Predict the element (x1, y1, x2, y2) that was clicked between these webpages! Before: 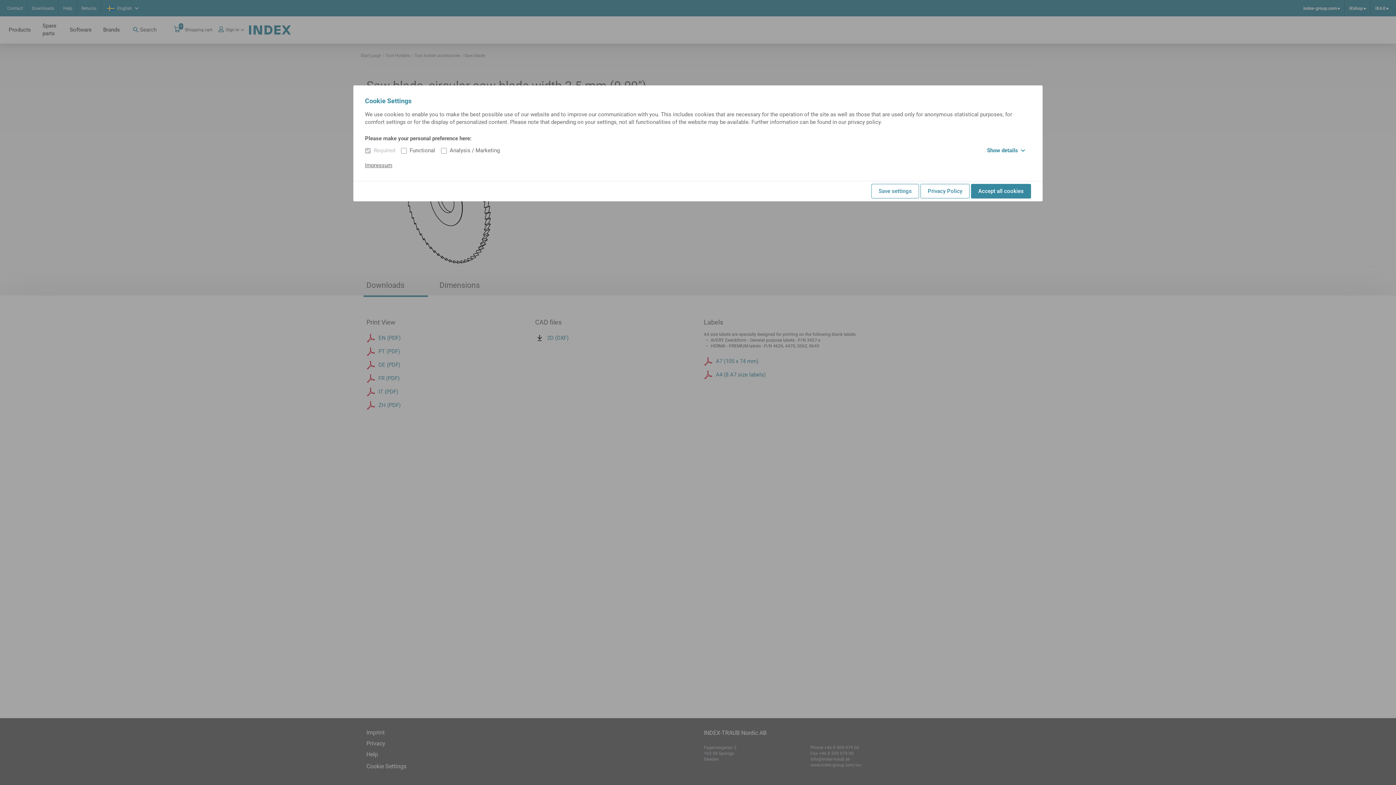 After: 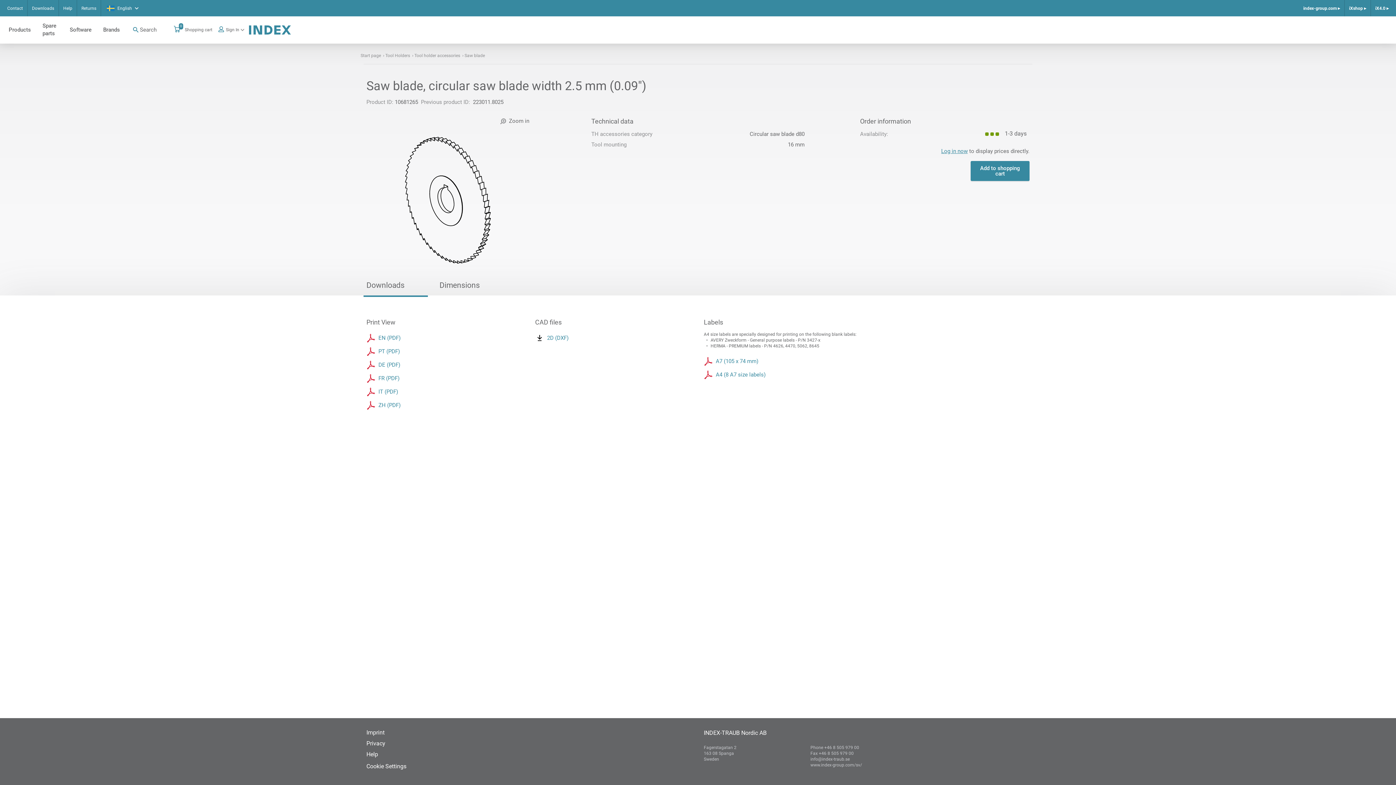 Action: bbox: (971, 184, 1031, 198) label: Accept all cookies